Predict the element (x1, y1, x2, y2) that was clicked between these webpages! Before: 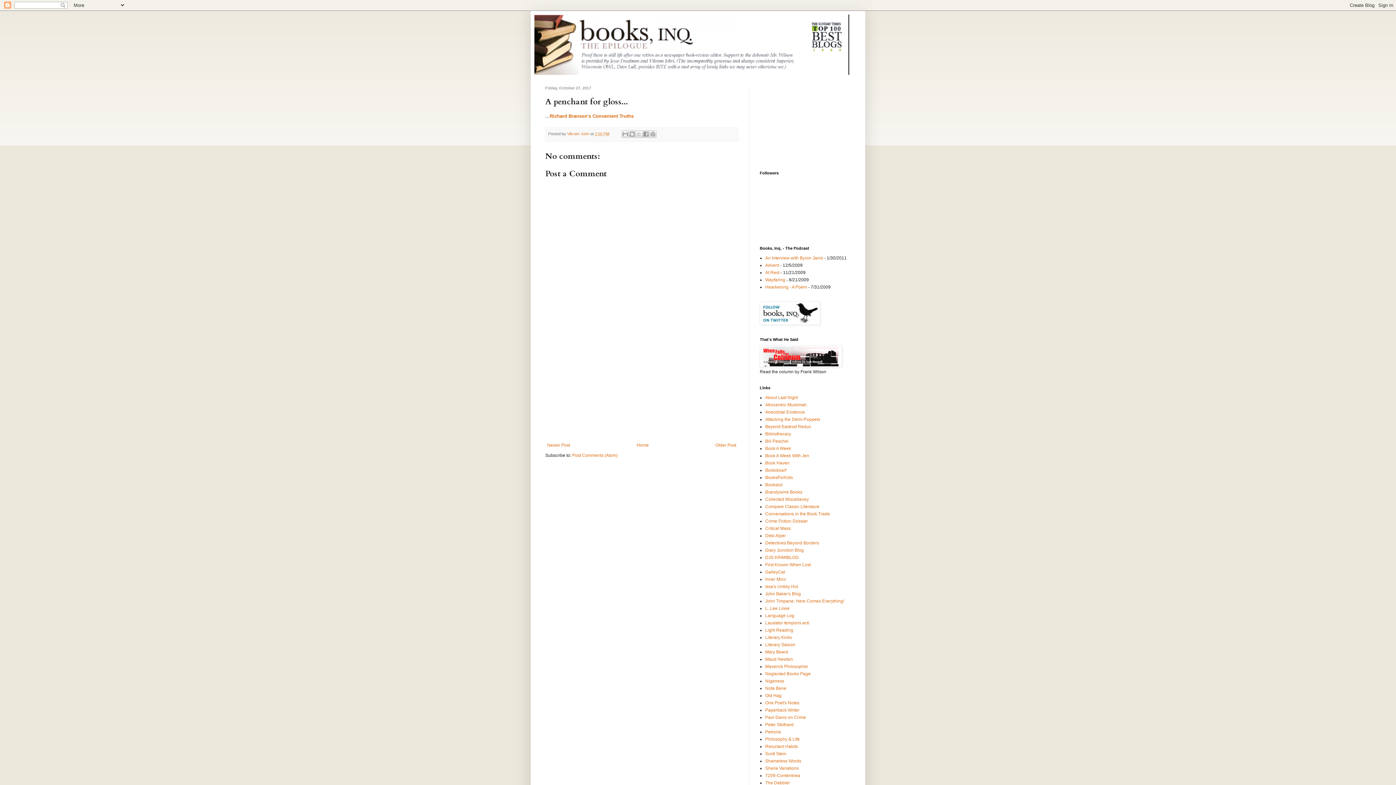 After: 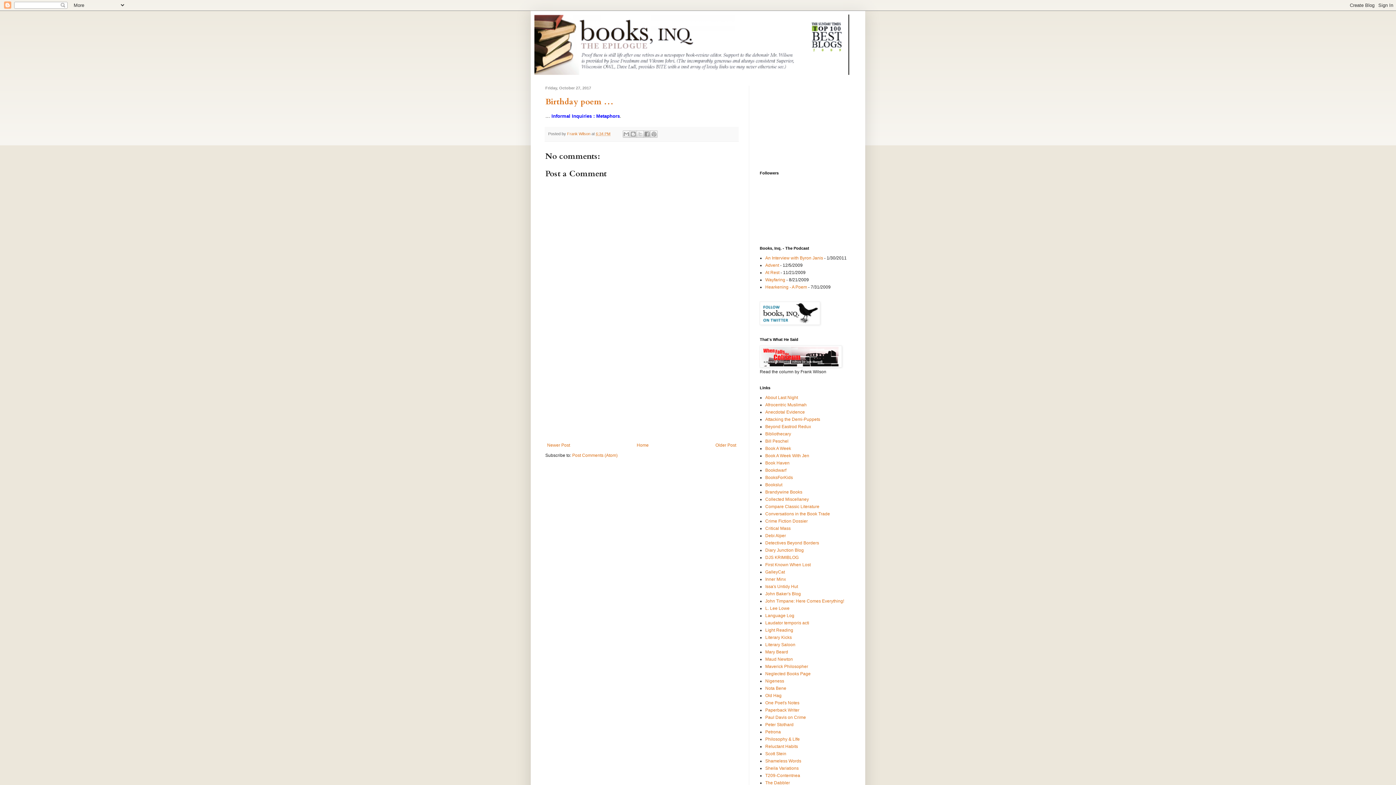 Action: bbox: (545, 441, 572, 449) label: Newer Post